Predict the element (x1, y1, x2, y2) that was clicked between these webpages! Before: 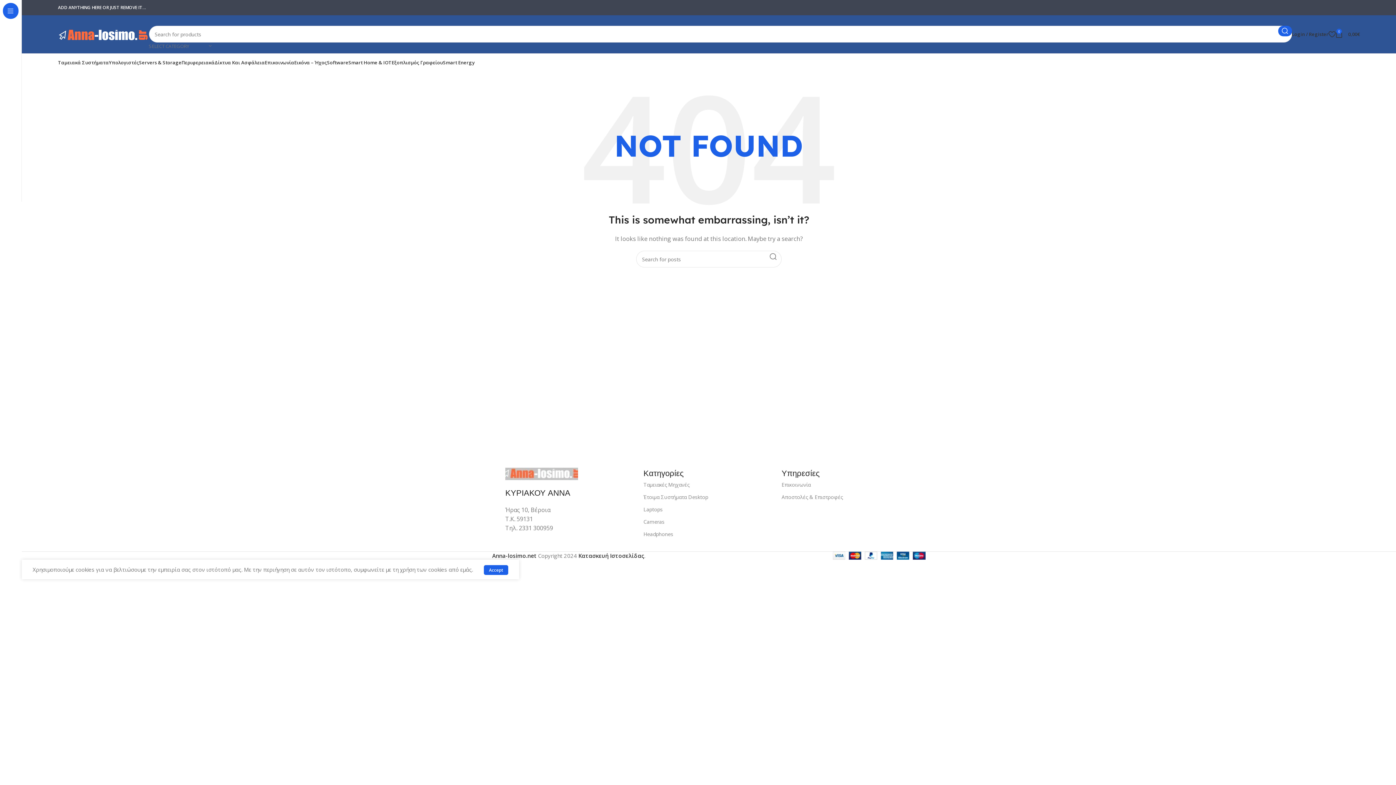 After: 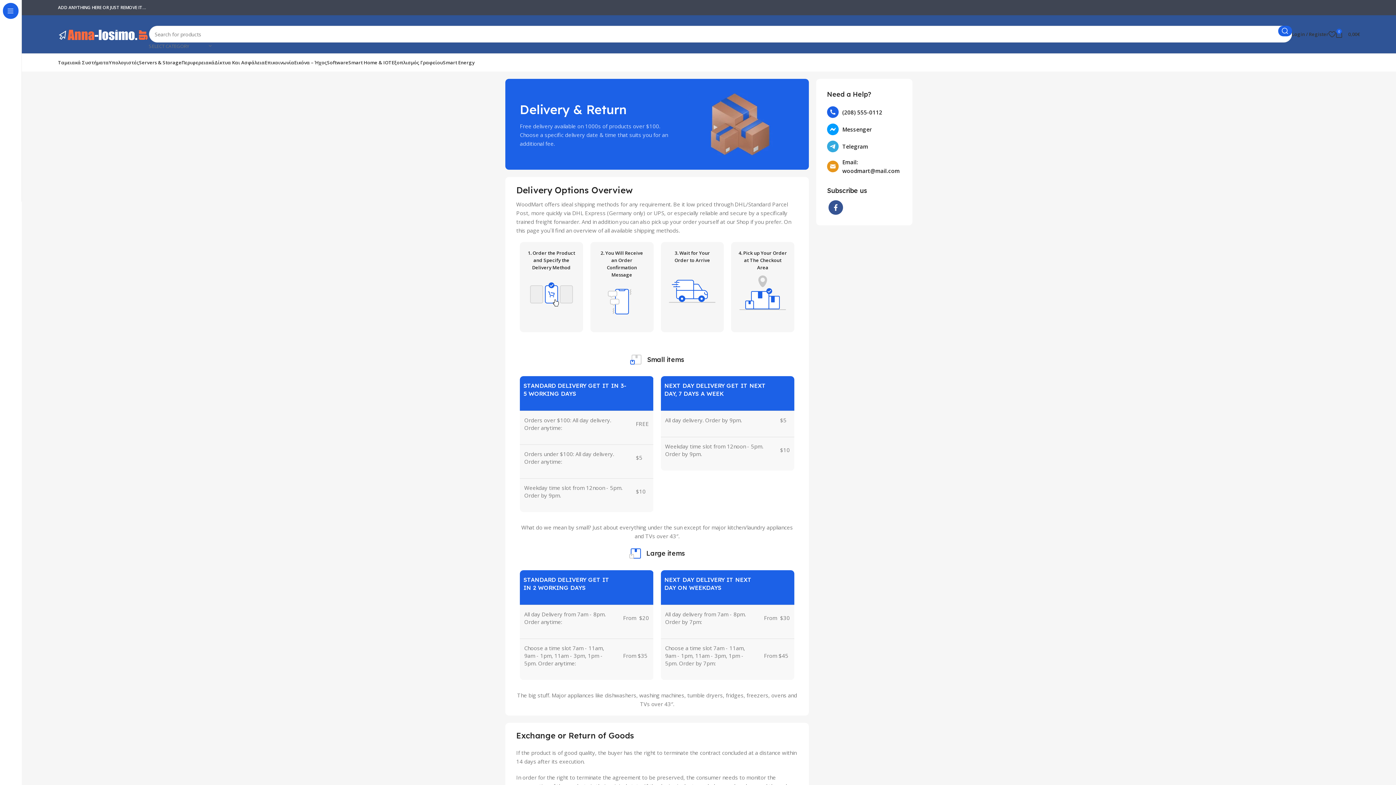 Action: bbox: (781, 491, 912, 503) label: Αποστολές & Επιστροφές